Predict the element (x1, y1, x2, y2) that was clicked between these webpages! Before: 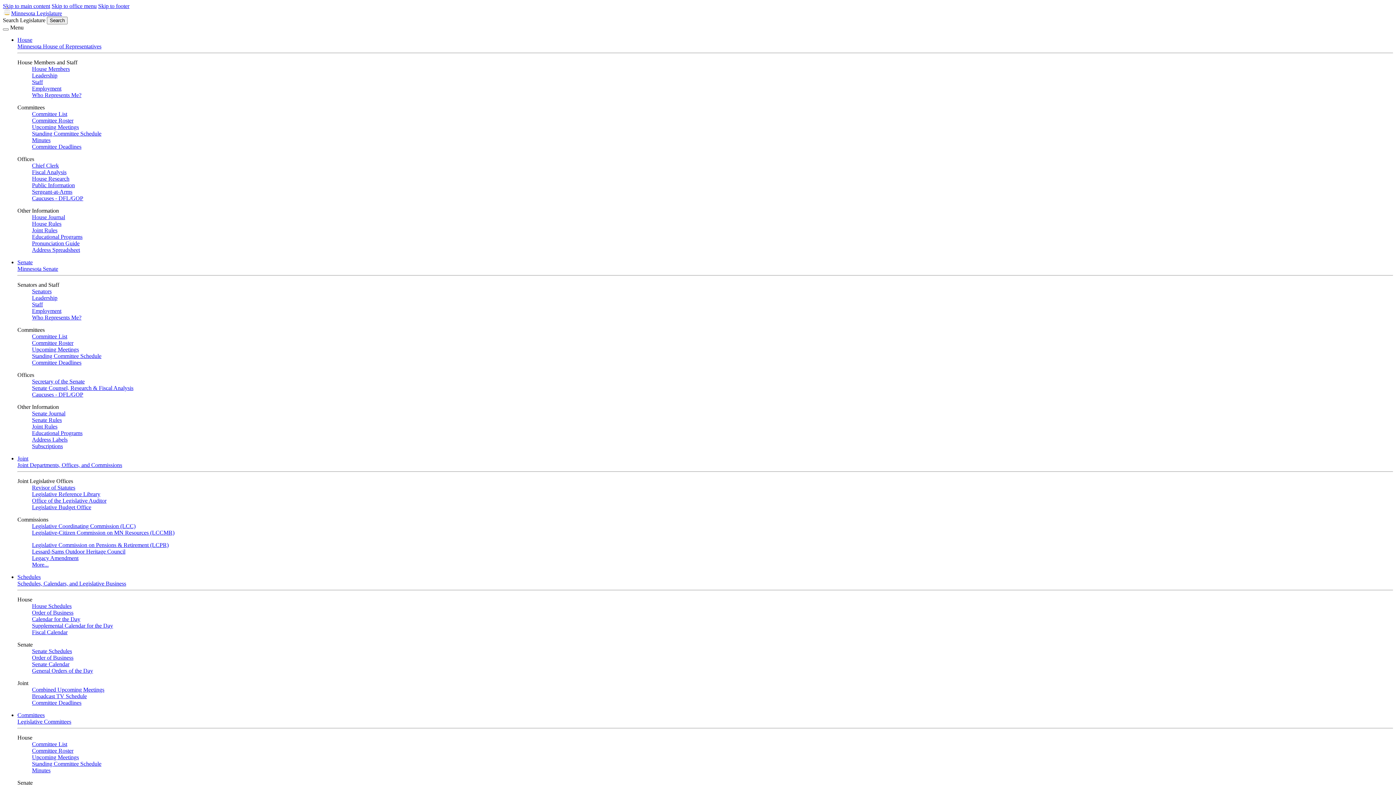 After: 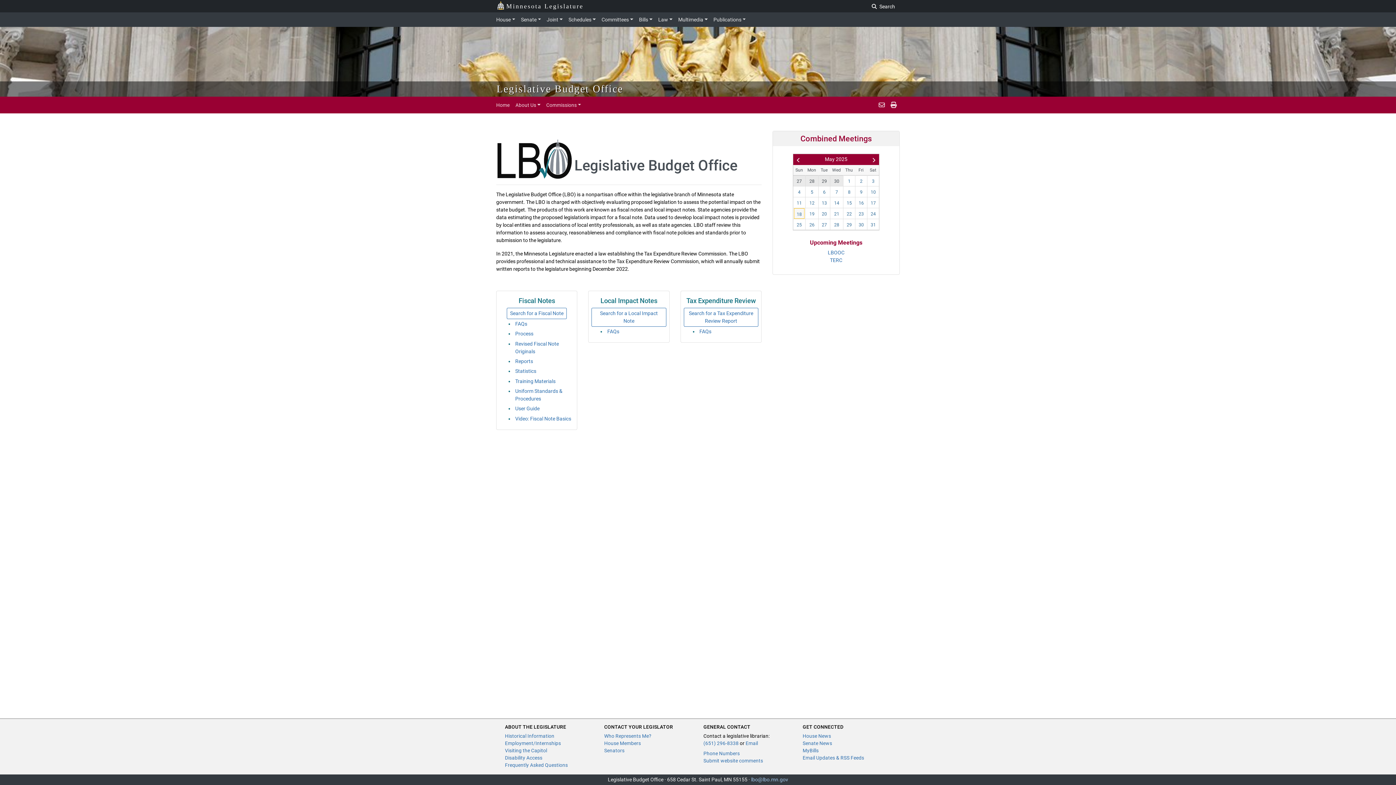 Action: bbox: (32, 504, 91, 510) label: Legislative Budget Office